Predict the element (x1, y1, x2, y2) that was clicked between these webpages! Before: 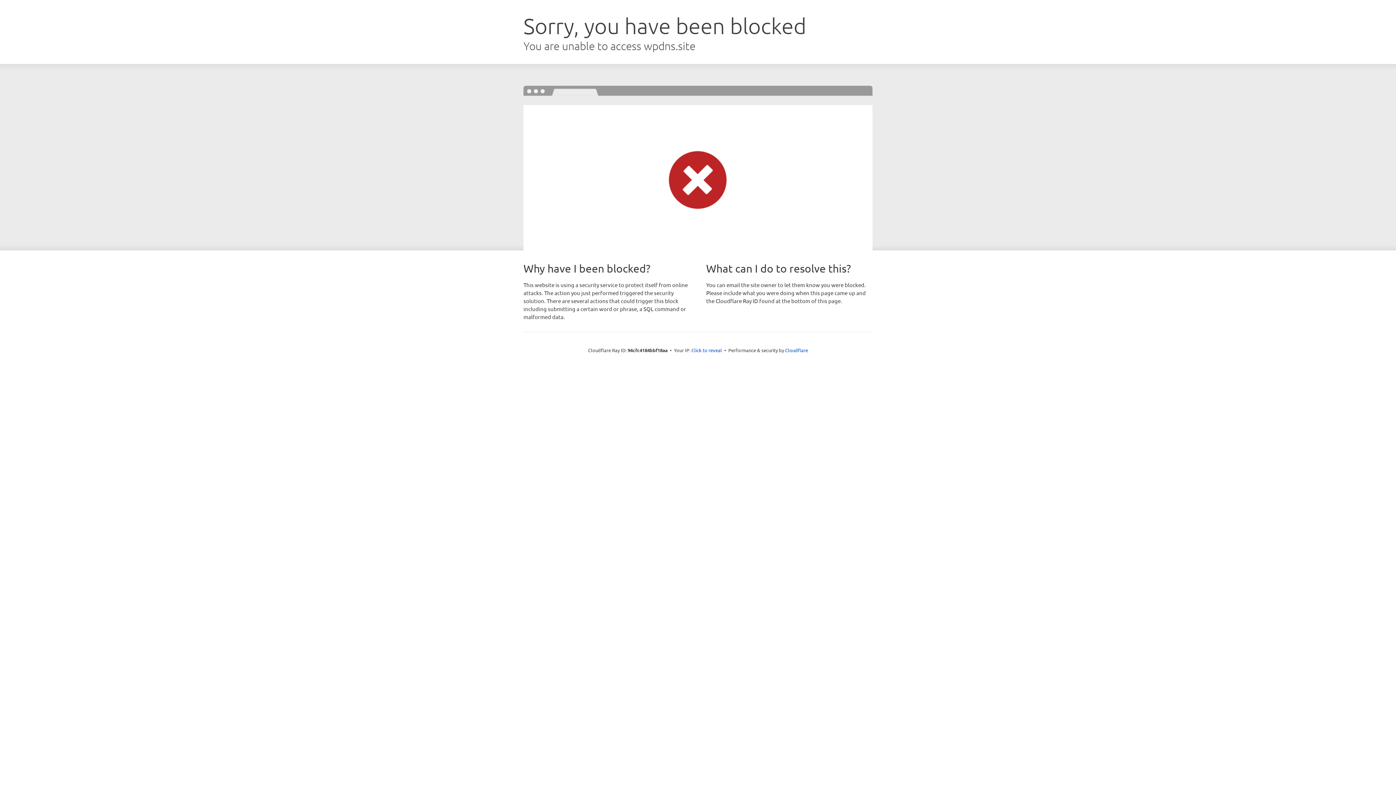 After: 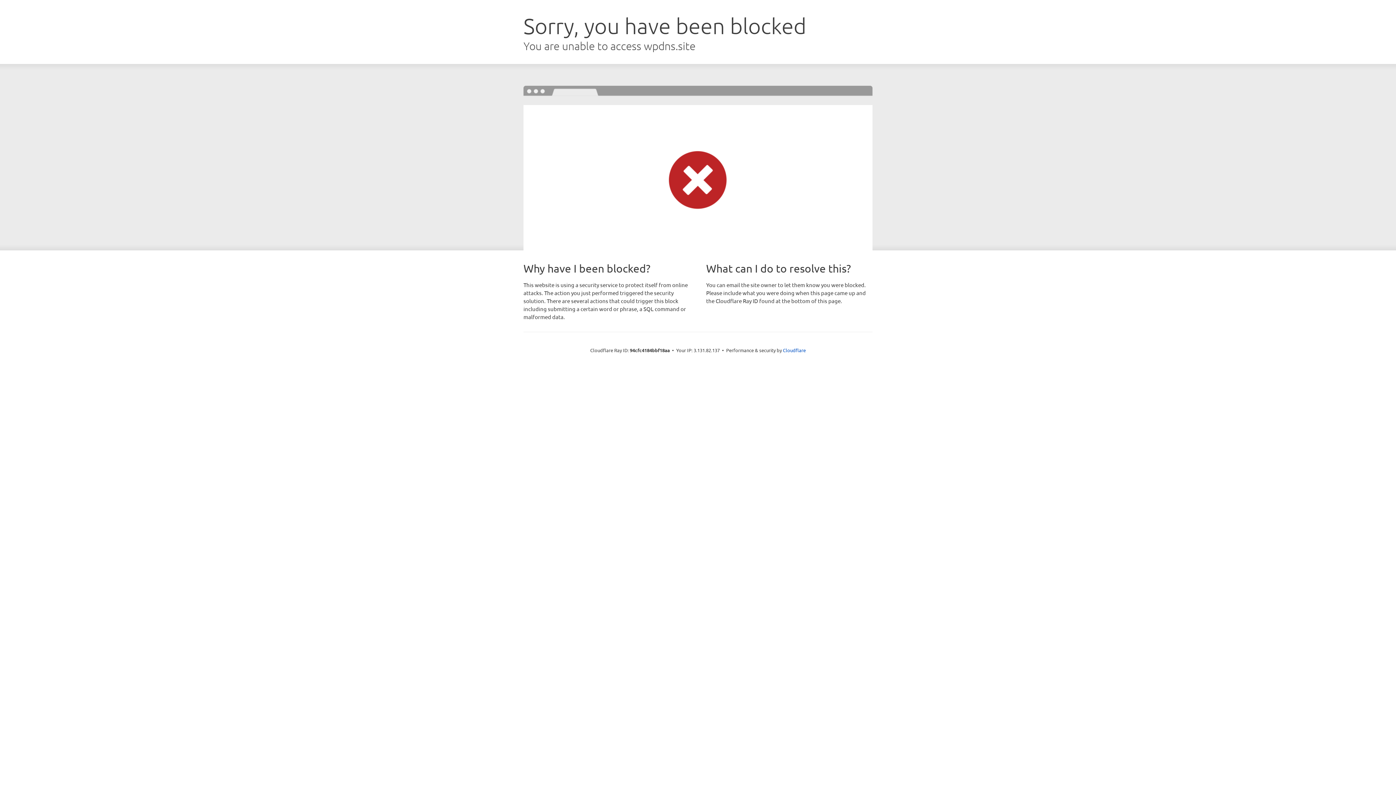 Action: bbox: (691, 346, 722, 353) label: Click to reveal